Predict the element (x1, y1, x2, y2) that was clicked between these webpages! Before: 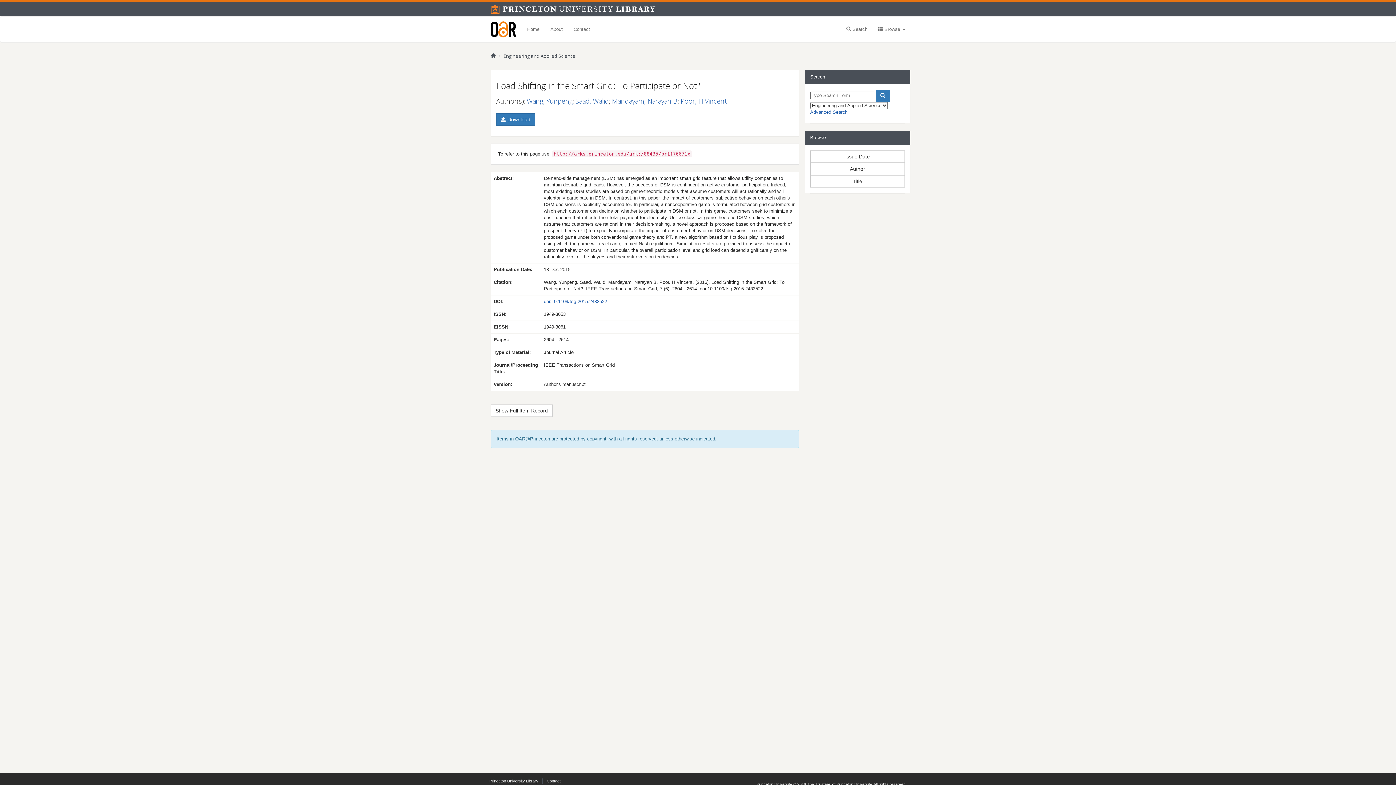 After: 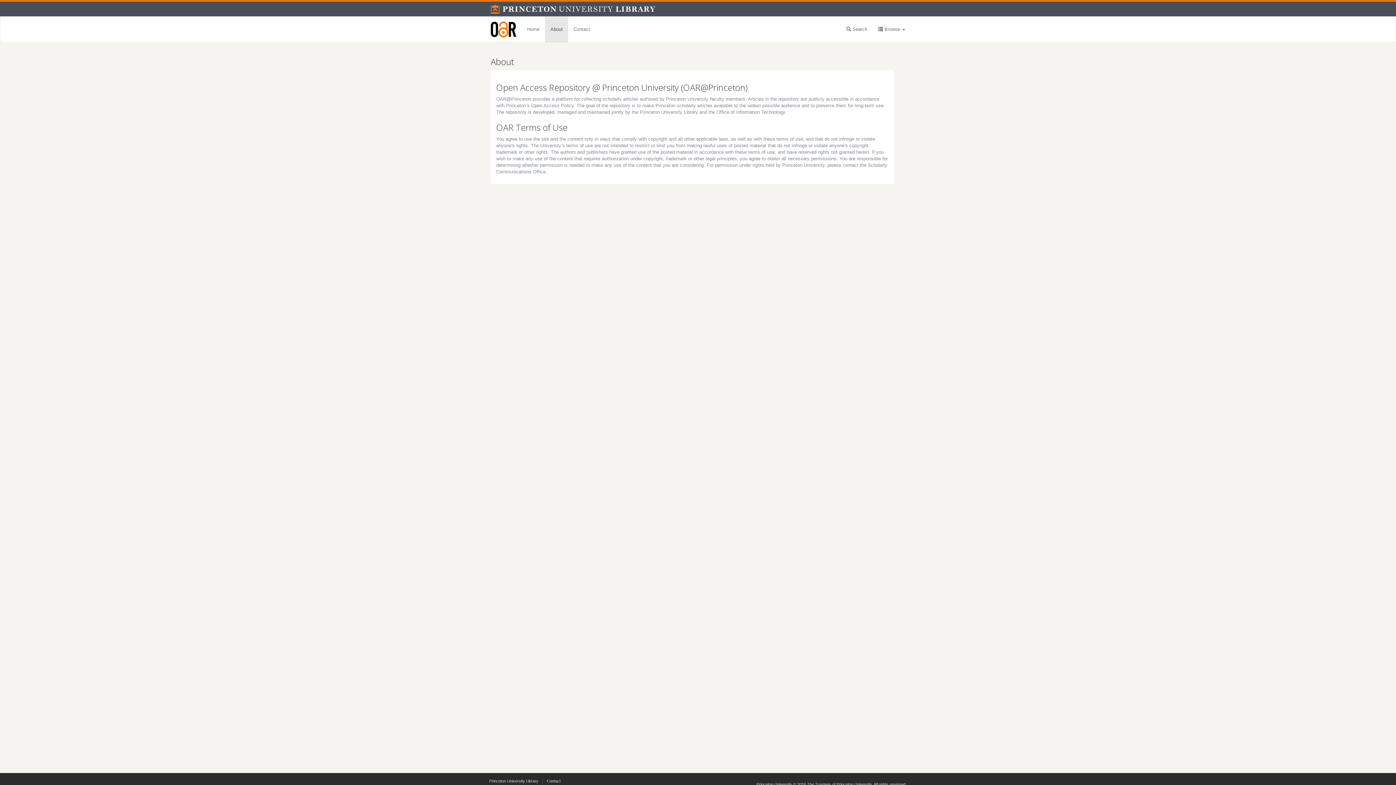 Action: bbox: (545, 16, 568, 42) label: About